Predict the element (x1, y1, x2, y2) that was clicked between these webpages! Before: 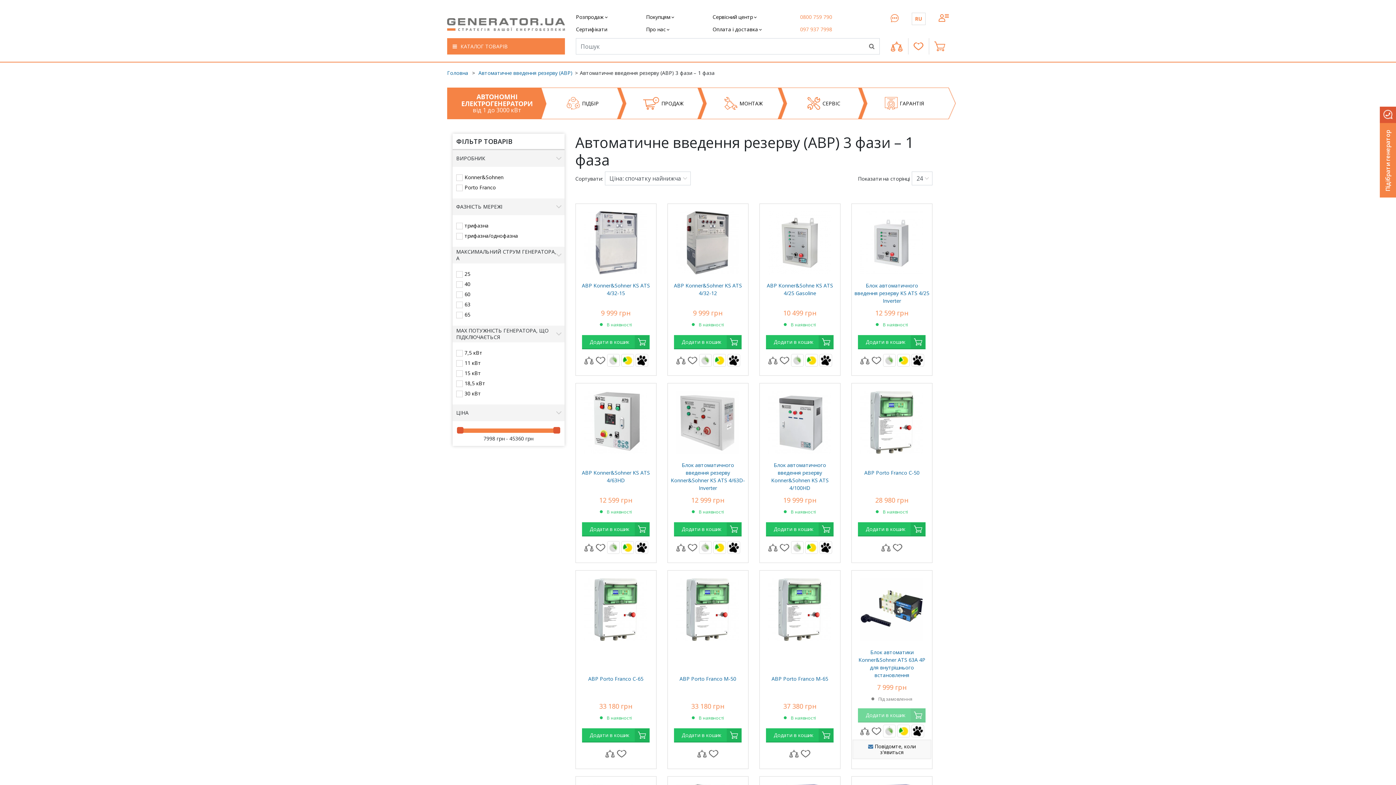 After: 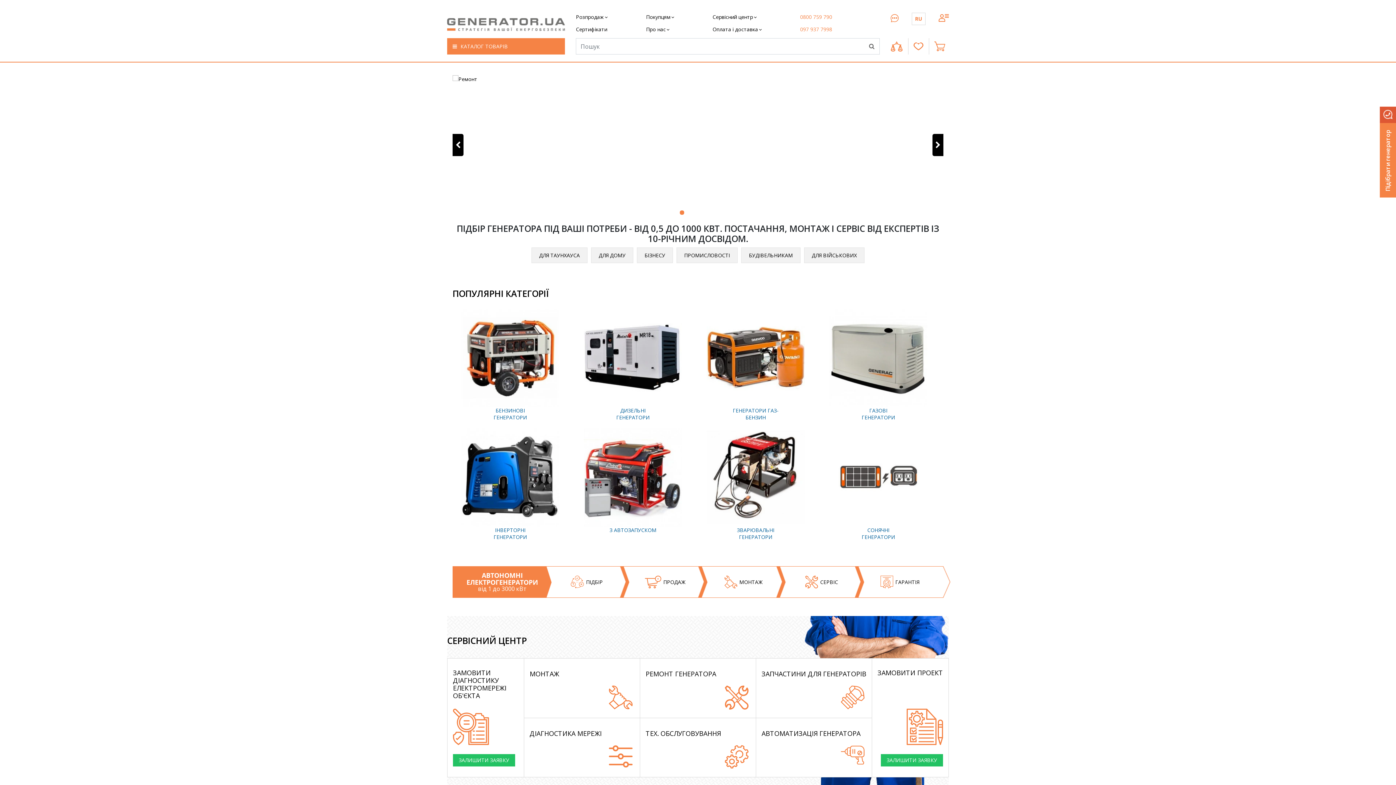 Action: label: Головна bbox: (447, 62, 470, 76)